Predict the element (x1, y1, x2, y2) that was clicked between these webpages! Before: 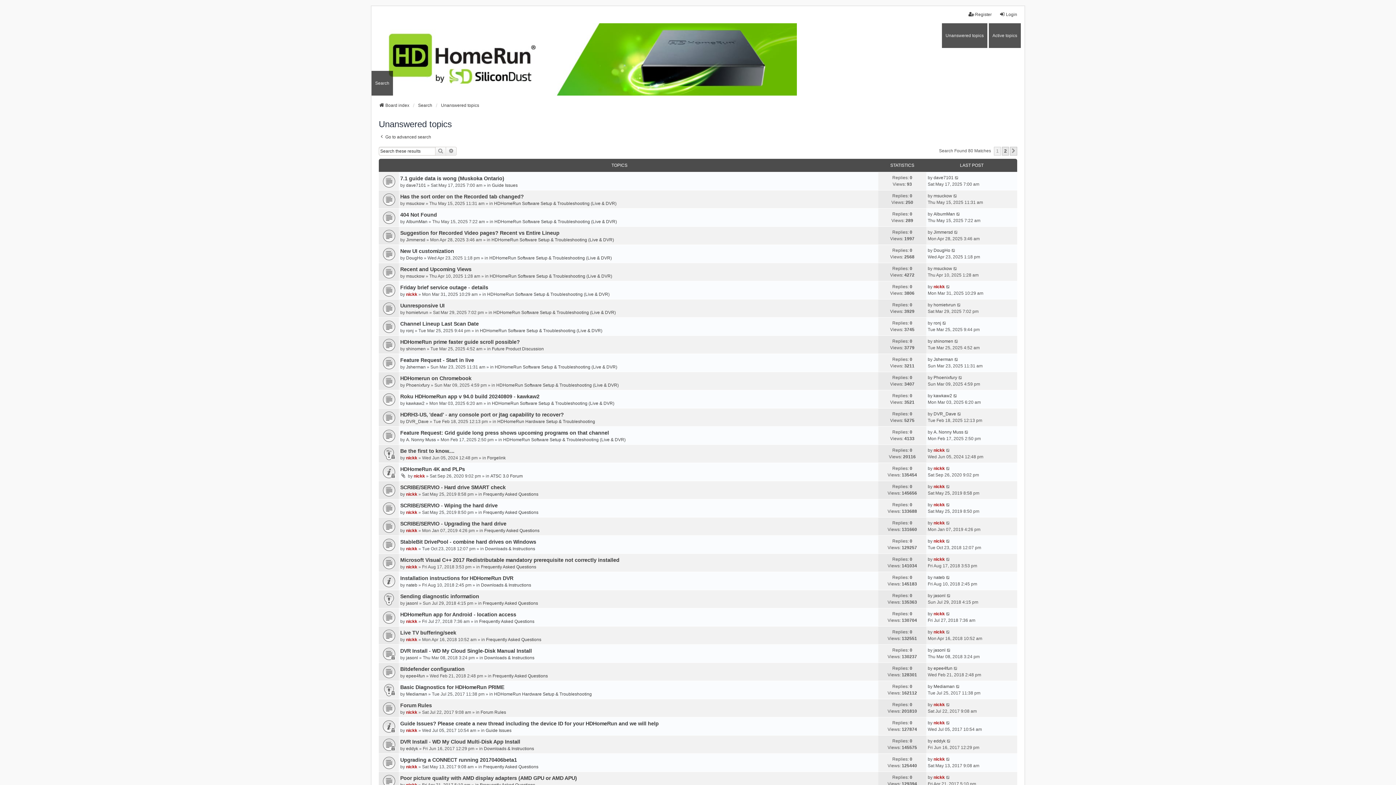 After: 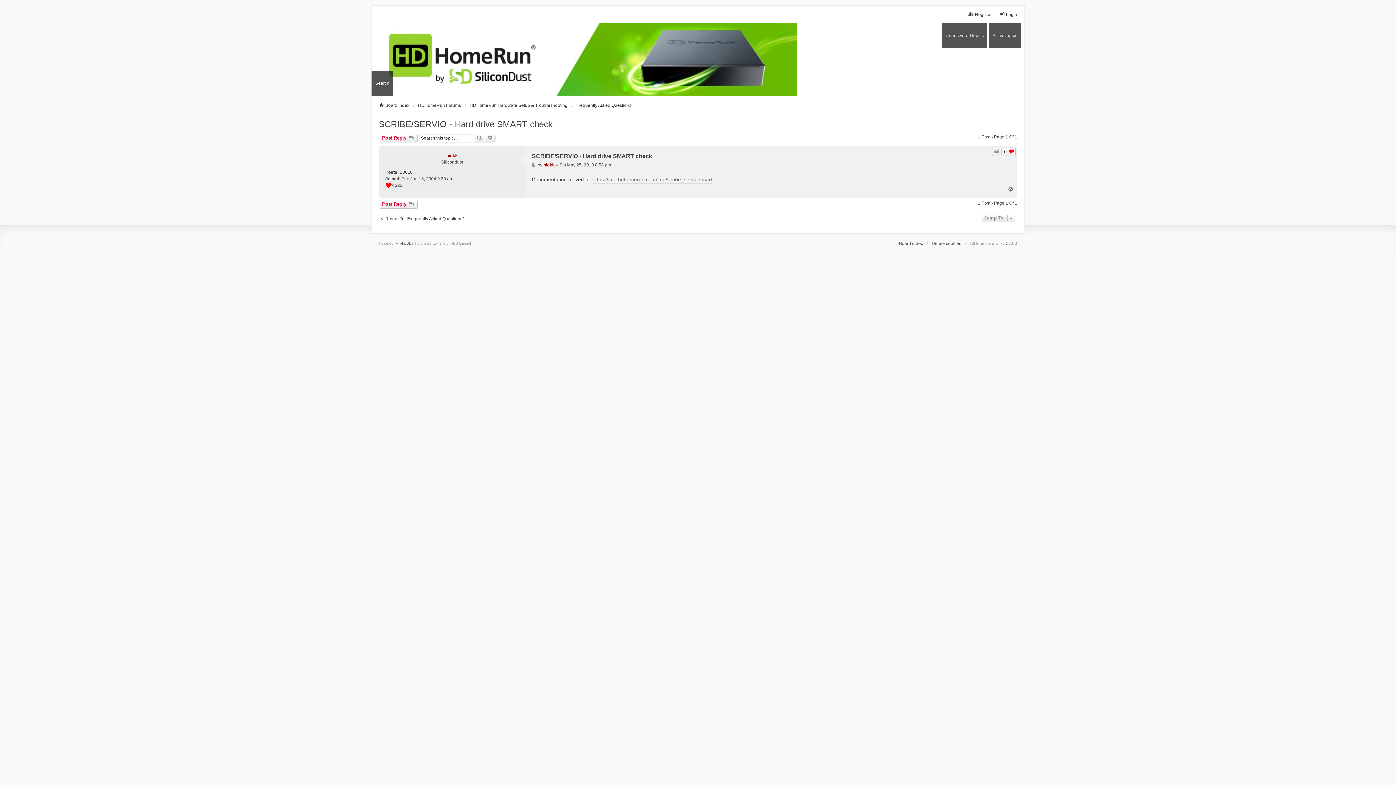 Action: label: SCRIBE/SERVIO - Hard drive SMART check bbox: (400, 484, 505, 490)